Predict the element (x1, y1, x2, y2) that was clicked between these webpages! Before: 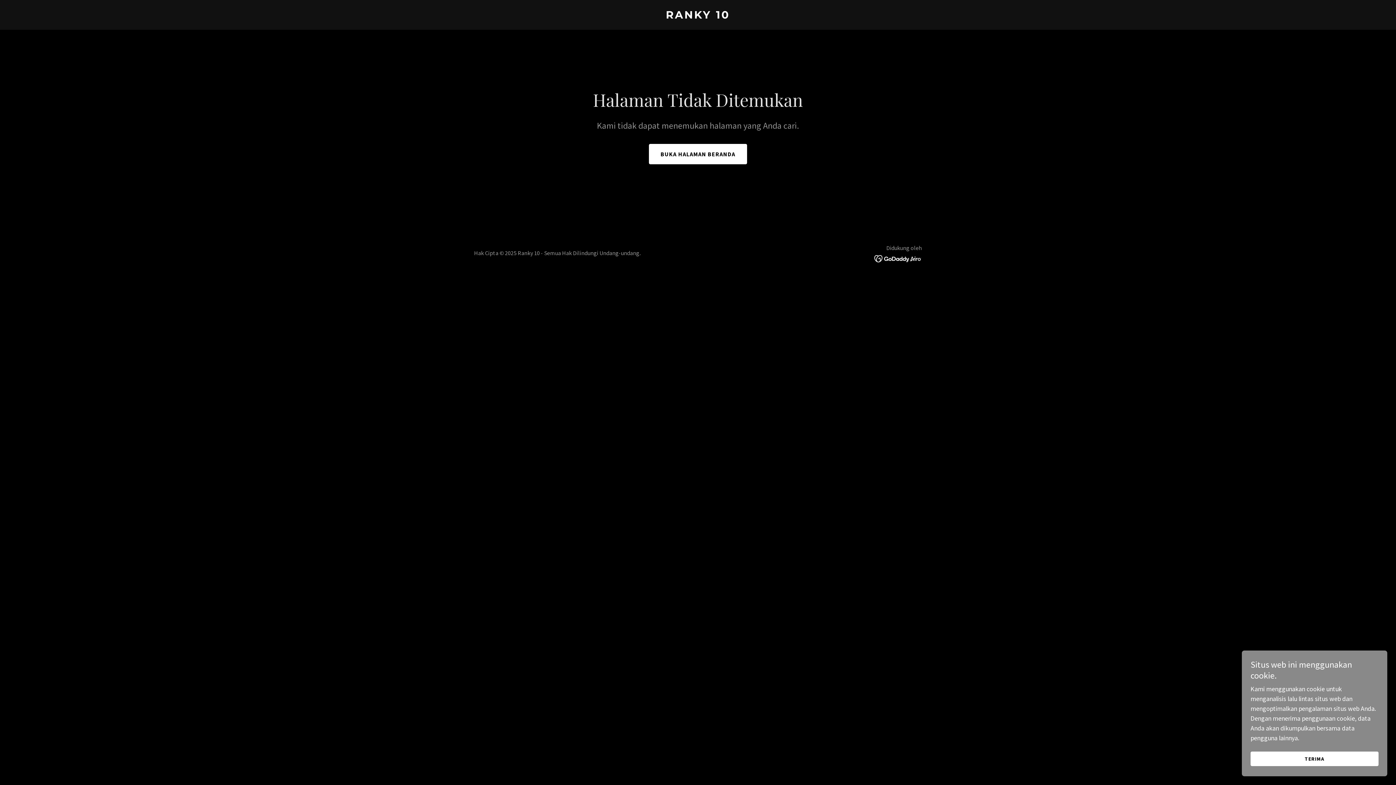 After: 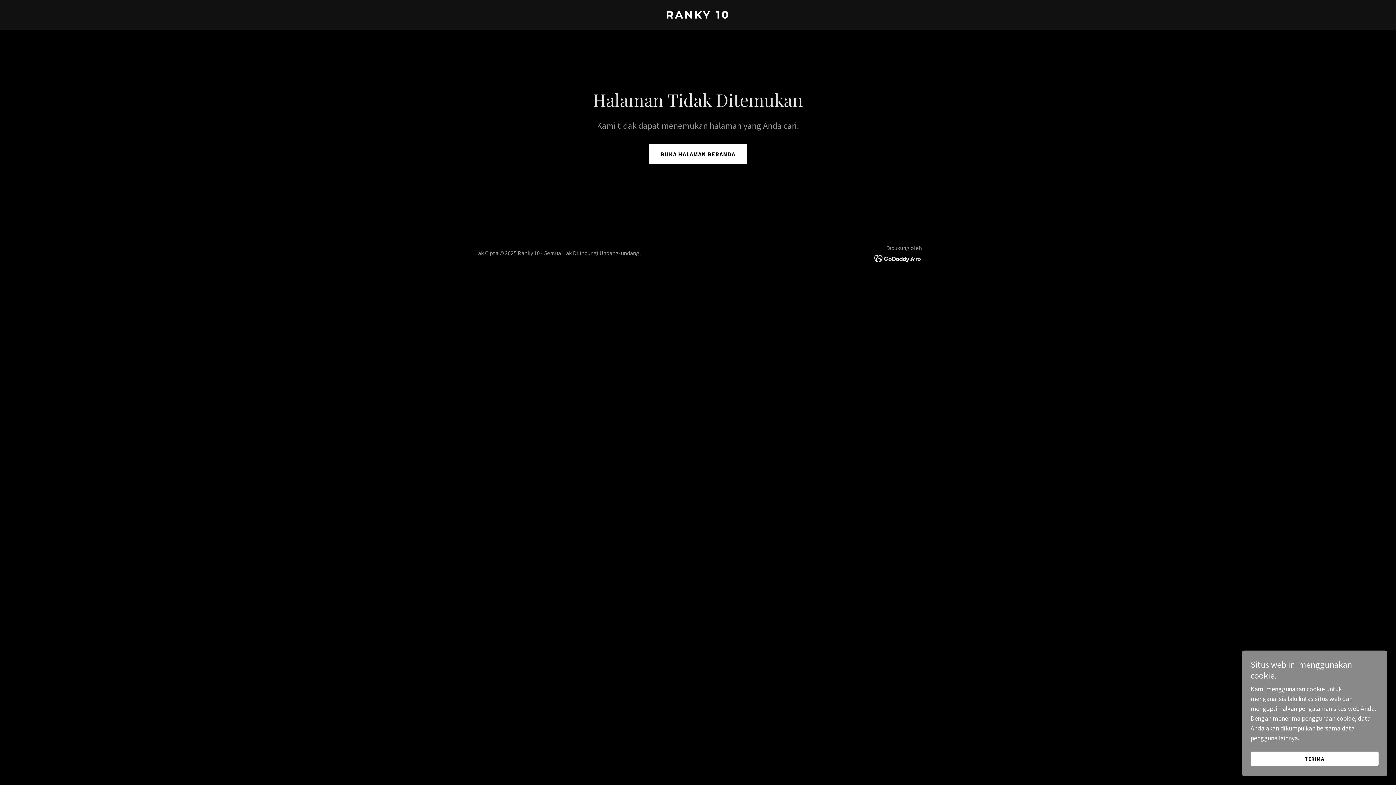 Action: bbox: (874, 253, 922, 262)